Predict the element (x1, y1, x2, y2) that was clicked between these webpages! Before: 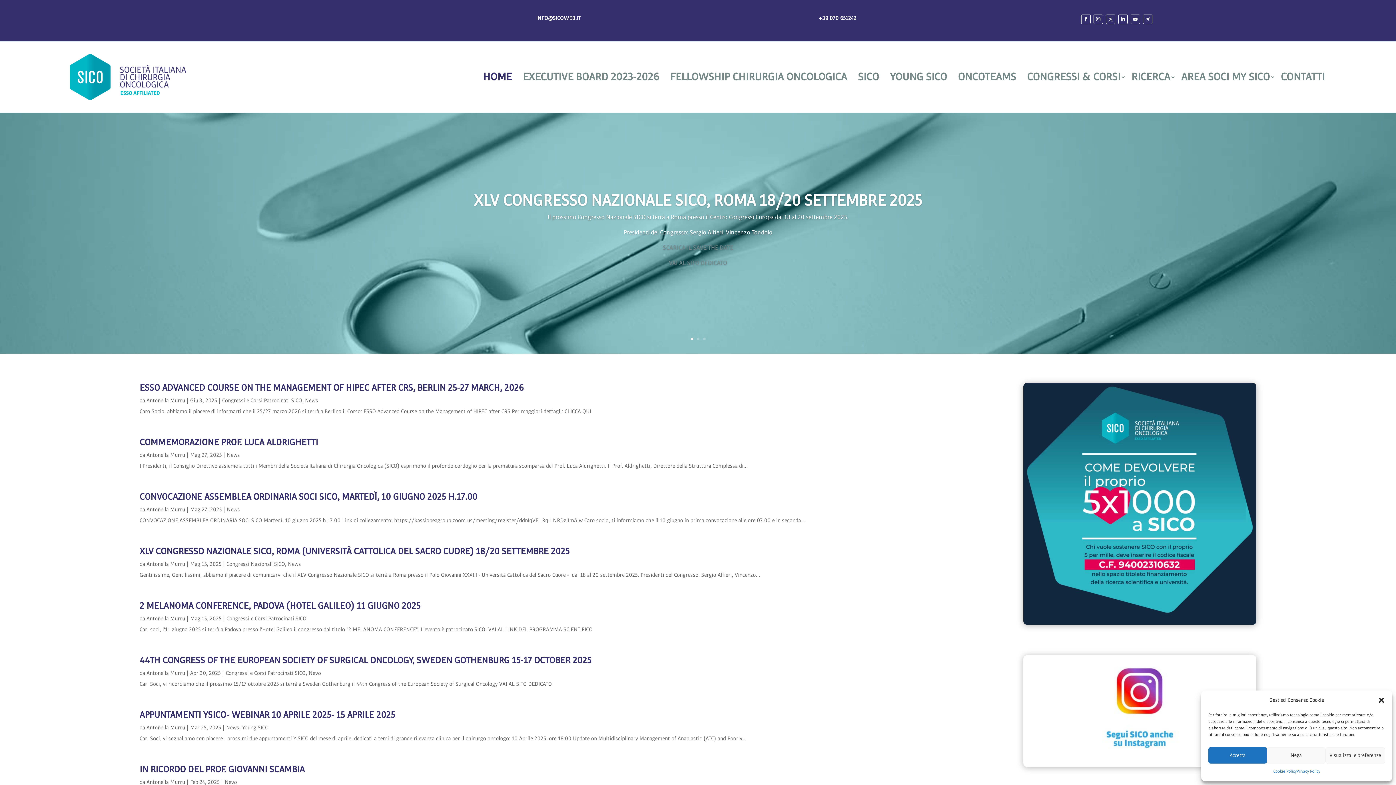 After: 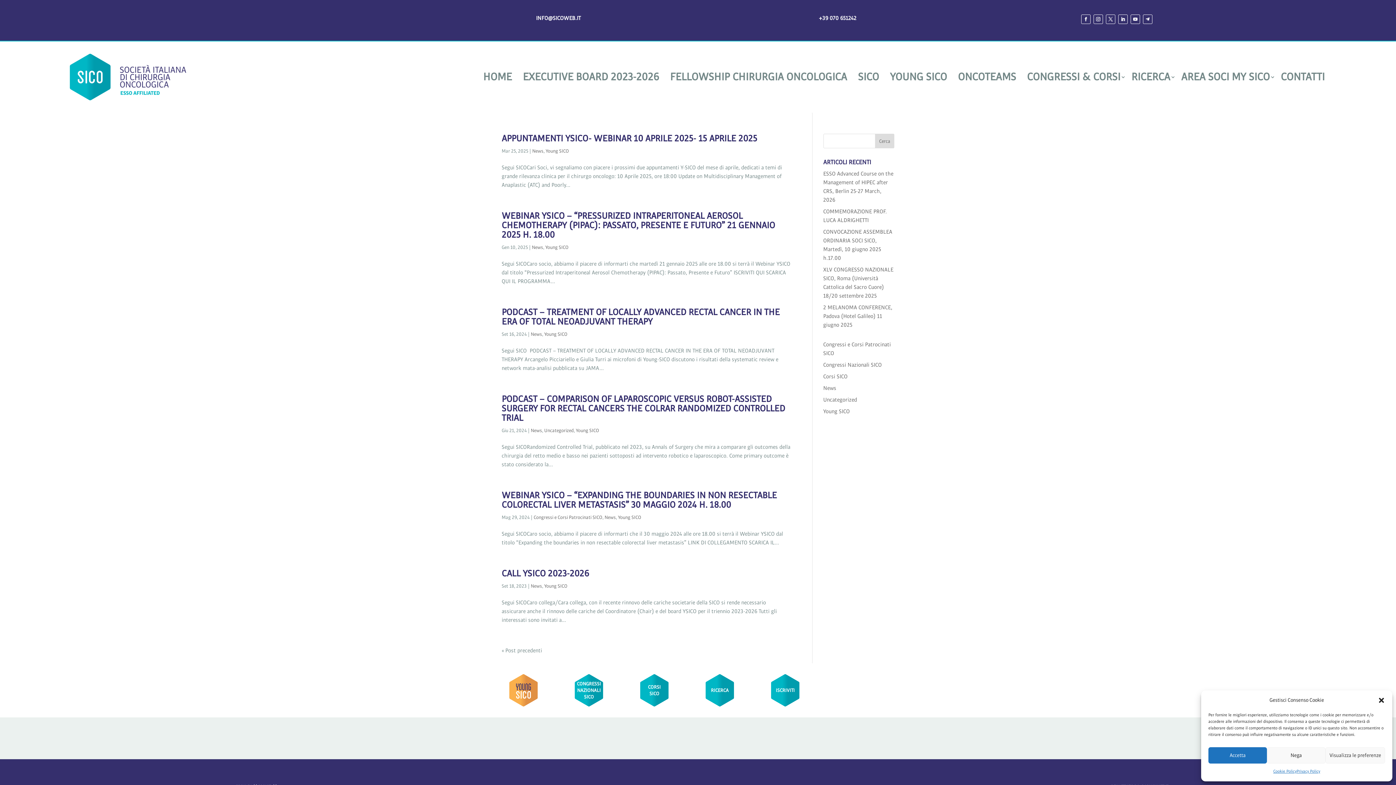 Action: label: Young SICO bbox: (242, 725, 268, 731)